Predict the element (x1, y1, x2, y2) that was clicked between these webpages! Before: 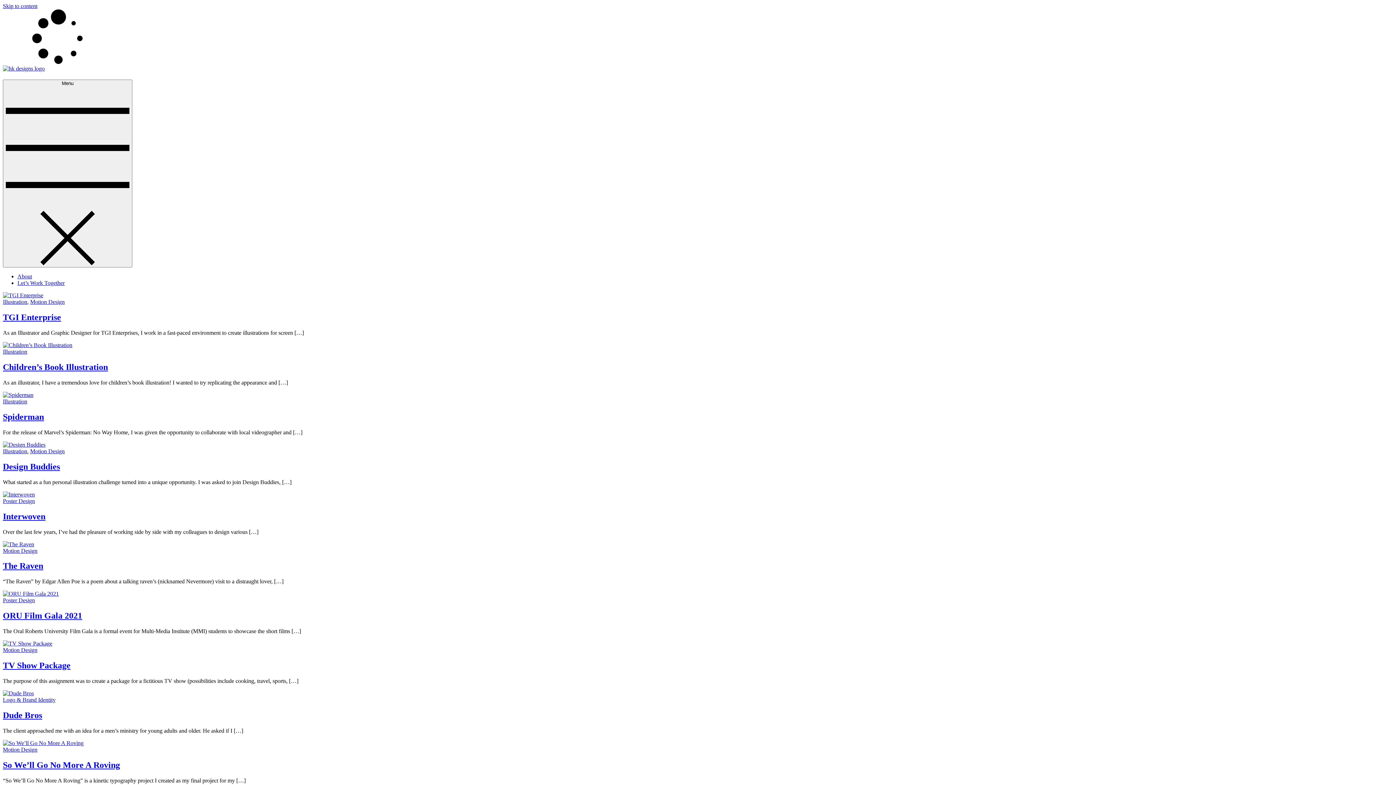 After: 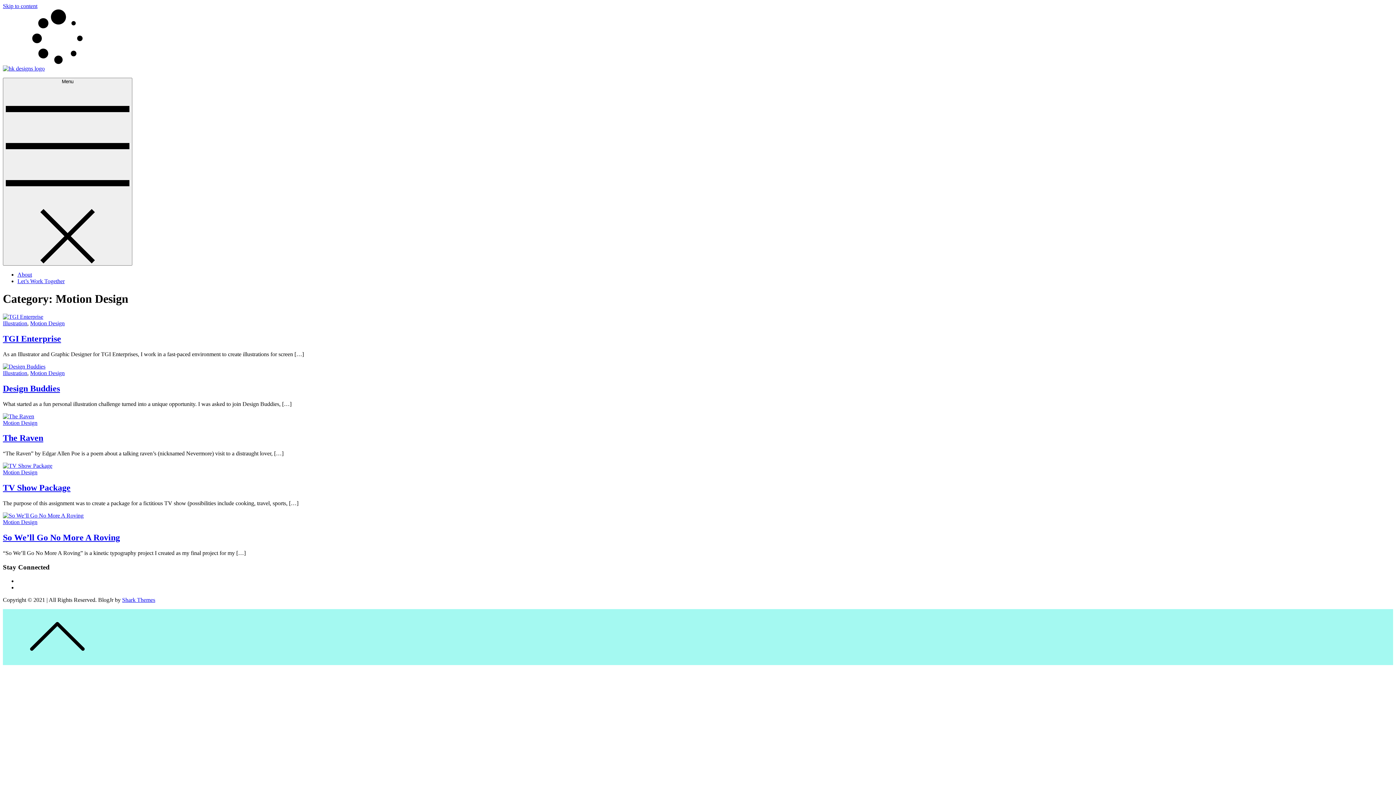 Action: label: Motion Design bbox: (2, 647, 37, 653)